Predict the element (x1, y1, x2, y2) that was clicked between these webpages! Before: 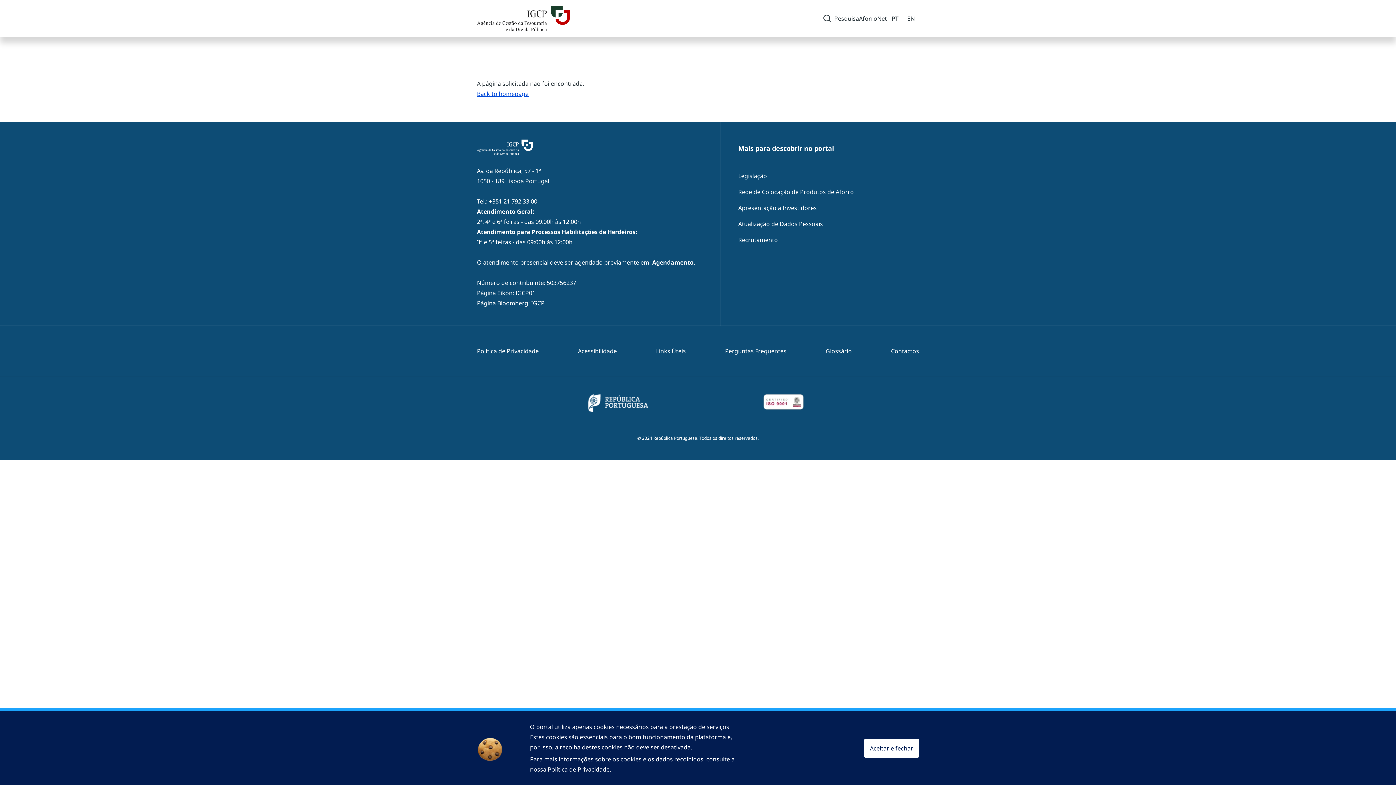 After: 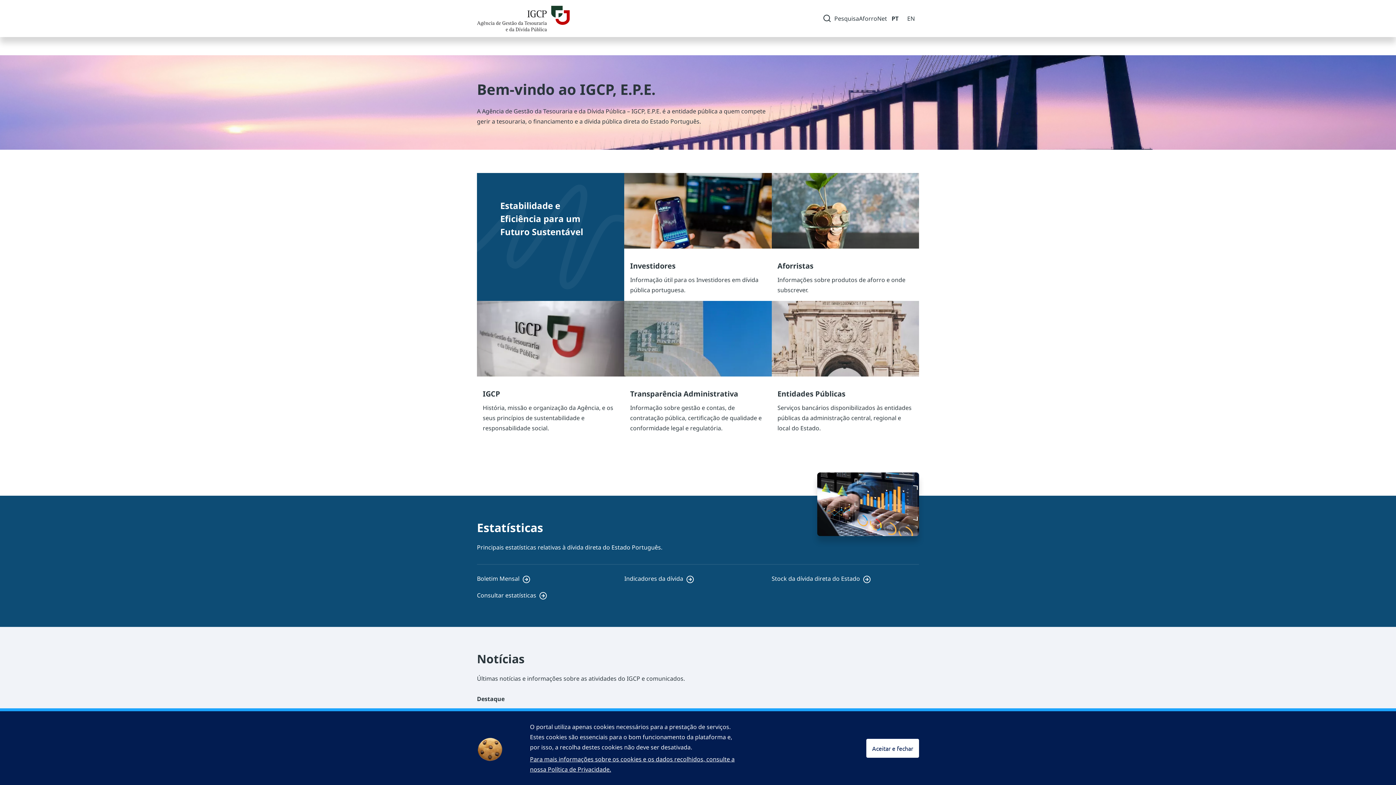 Action: bbox: (477, 89, 528, 97) label: Back to homepage